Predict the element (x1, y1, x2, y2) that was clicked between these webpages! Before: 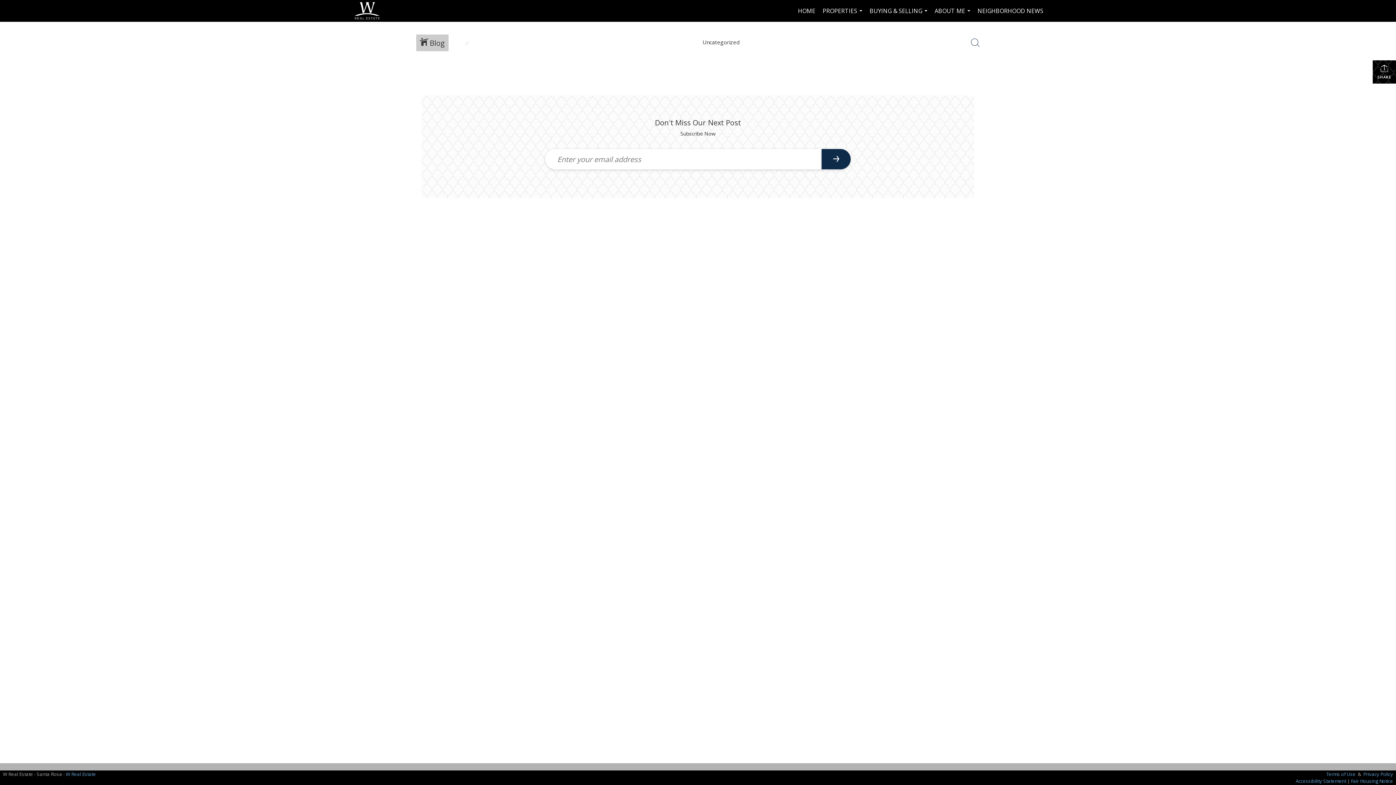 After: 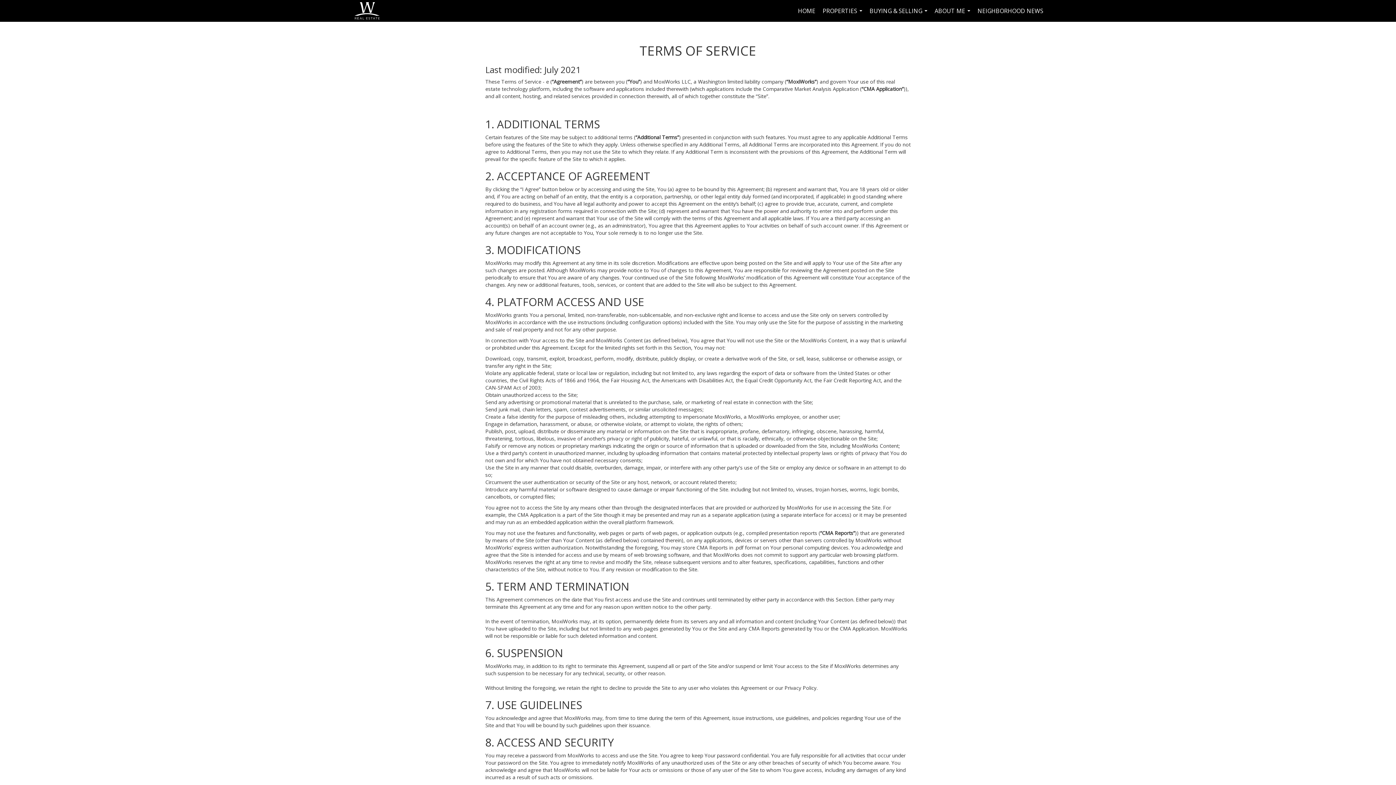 Action: bbox: (1326, 771, 1355, 777) label: Terms of Use